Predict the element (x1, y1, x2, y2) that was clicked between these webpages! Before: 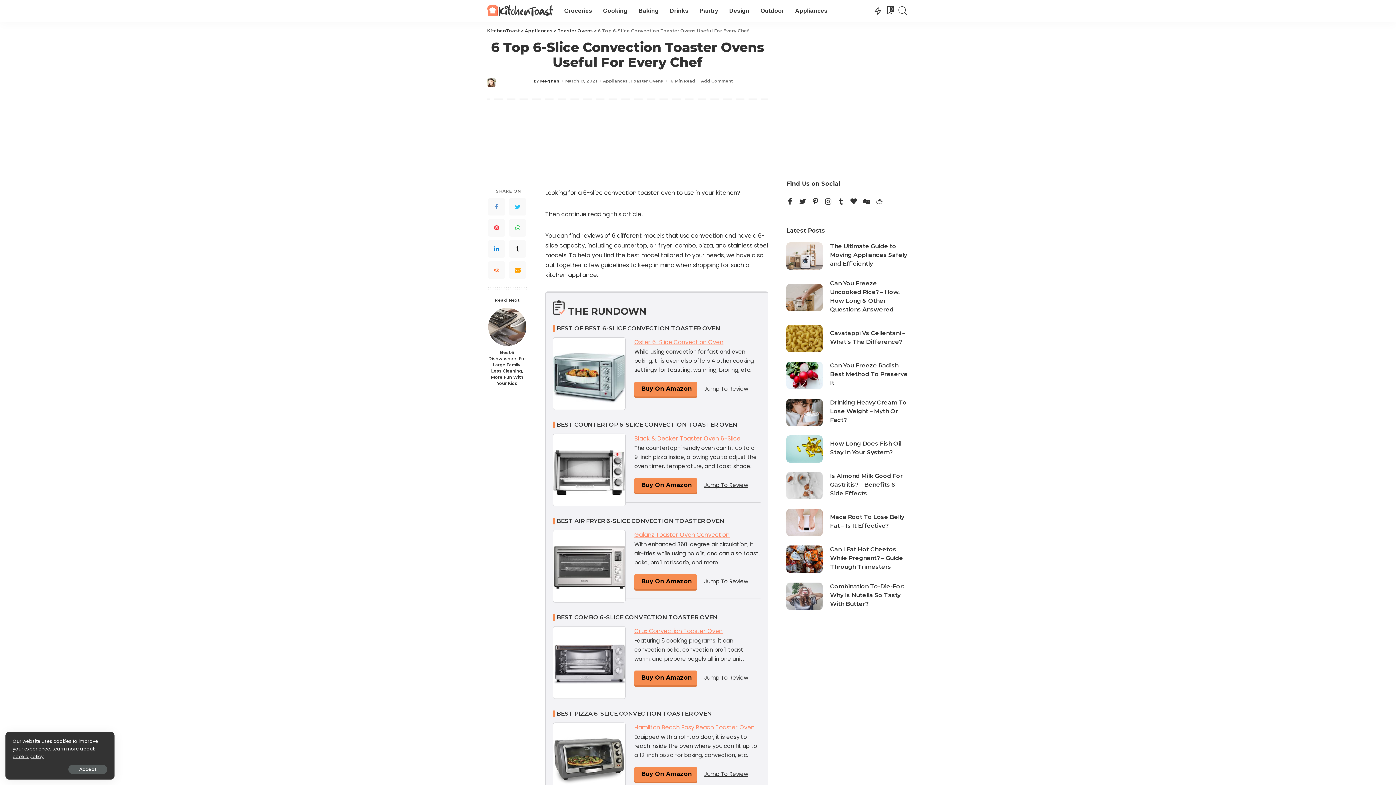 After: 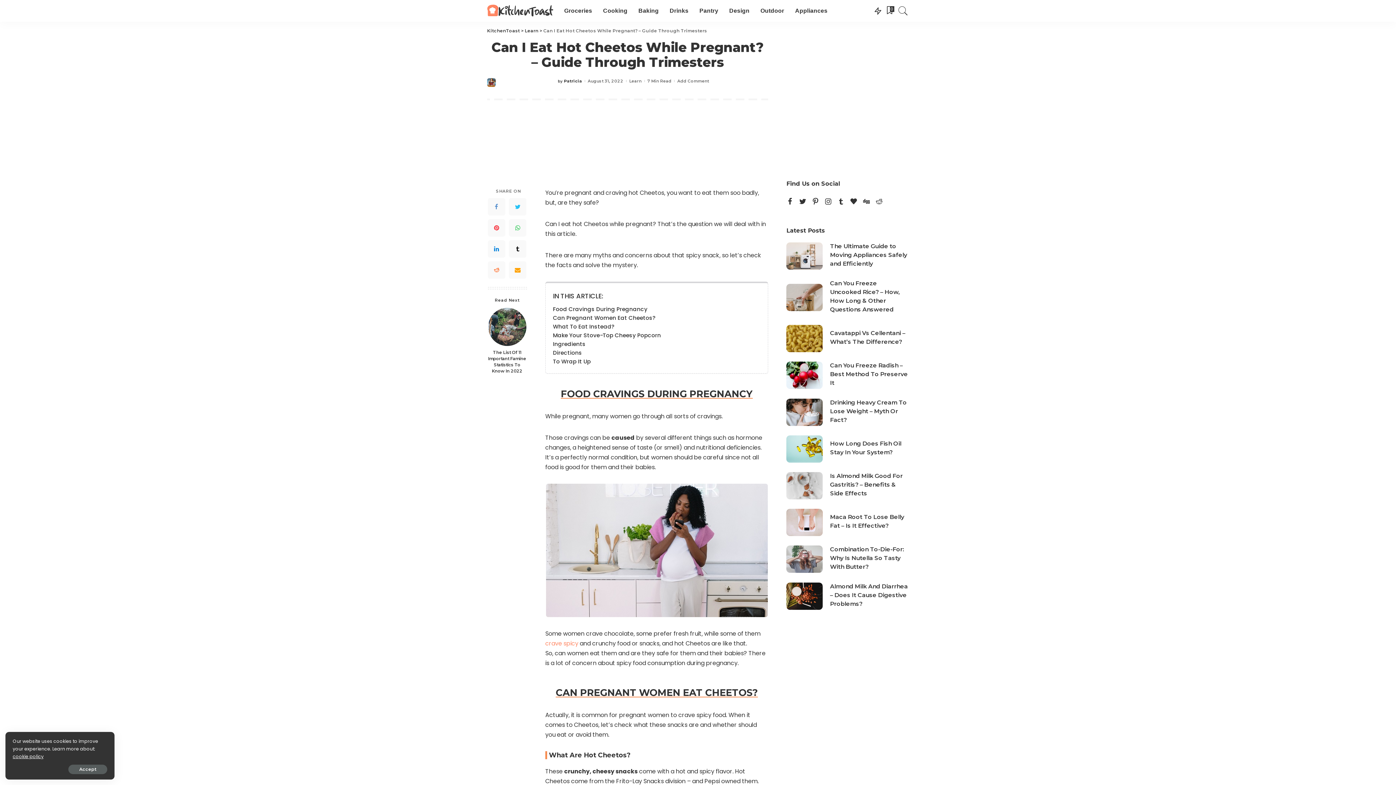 Action: label: Can I Eat Hot Cheetos While Pregnant? – Guide Through Trimesters bbox: (830, 546, 903, 570)